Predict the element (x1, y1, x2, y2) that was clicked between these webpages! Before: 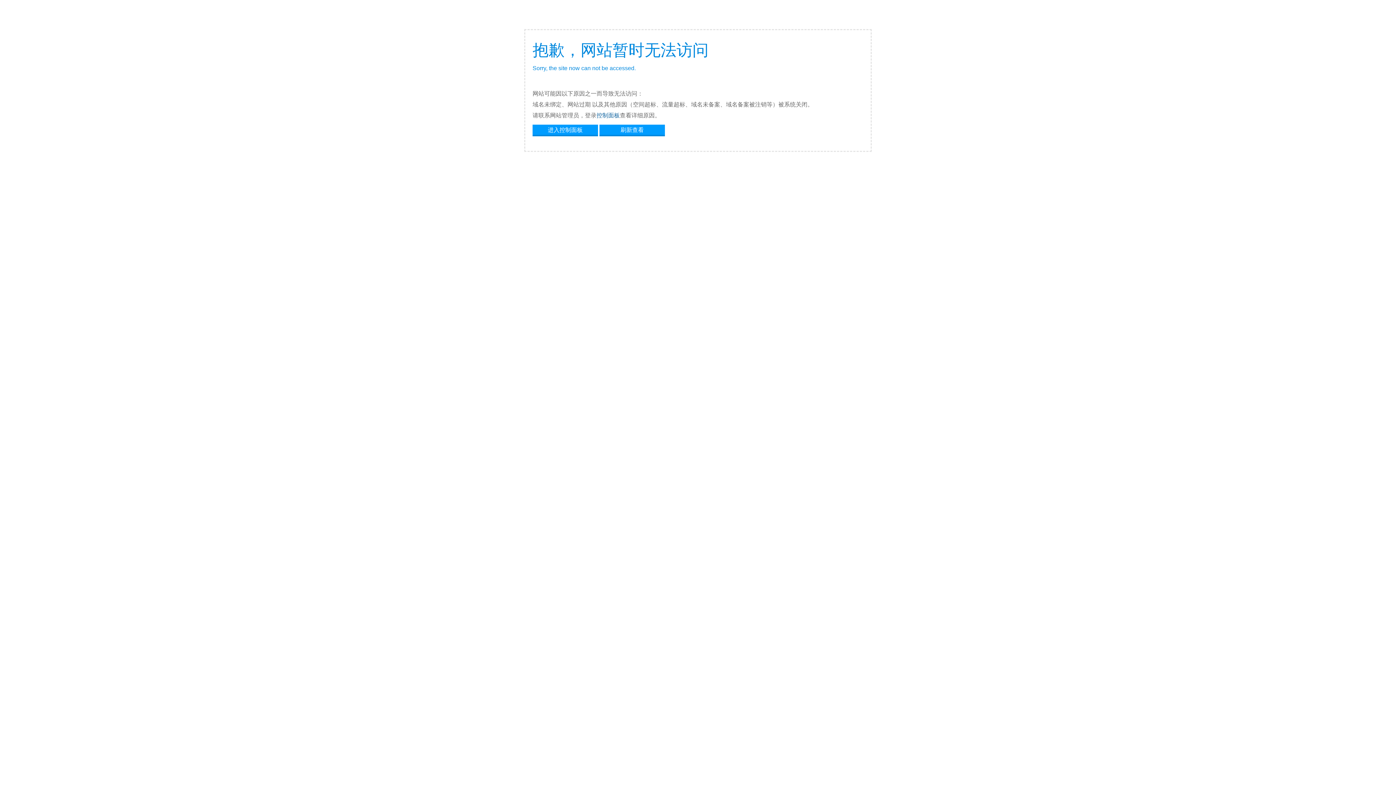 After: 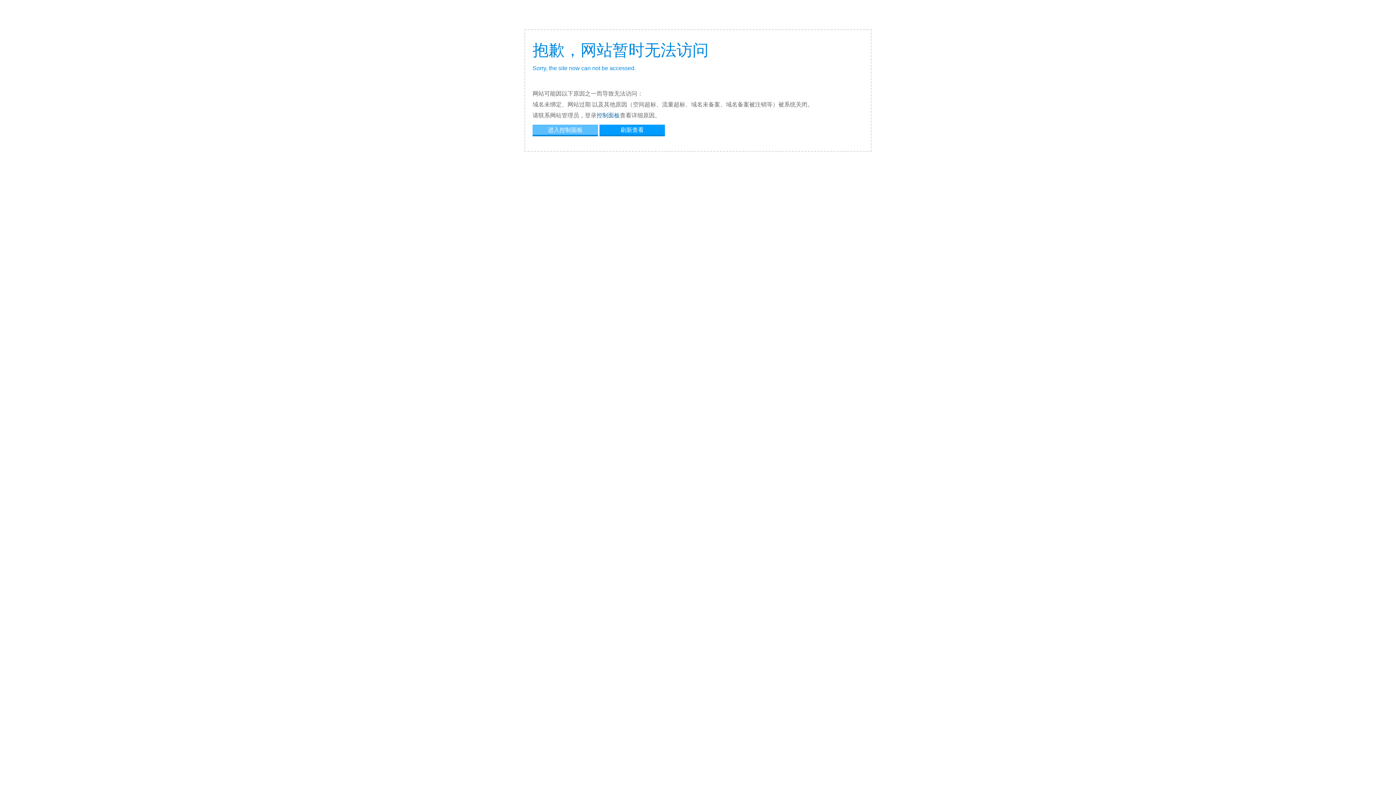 Action: bbox: (532, 124, 598, 134) label: 进入控制面板